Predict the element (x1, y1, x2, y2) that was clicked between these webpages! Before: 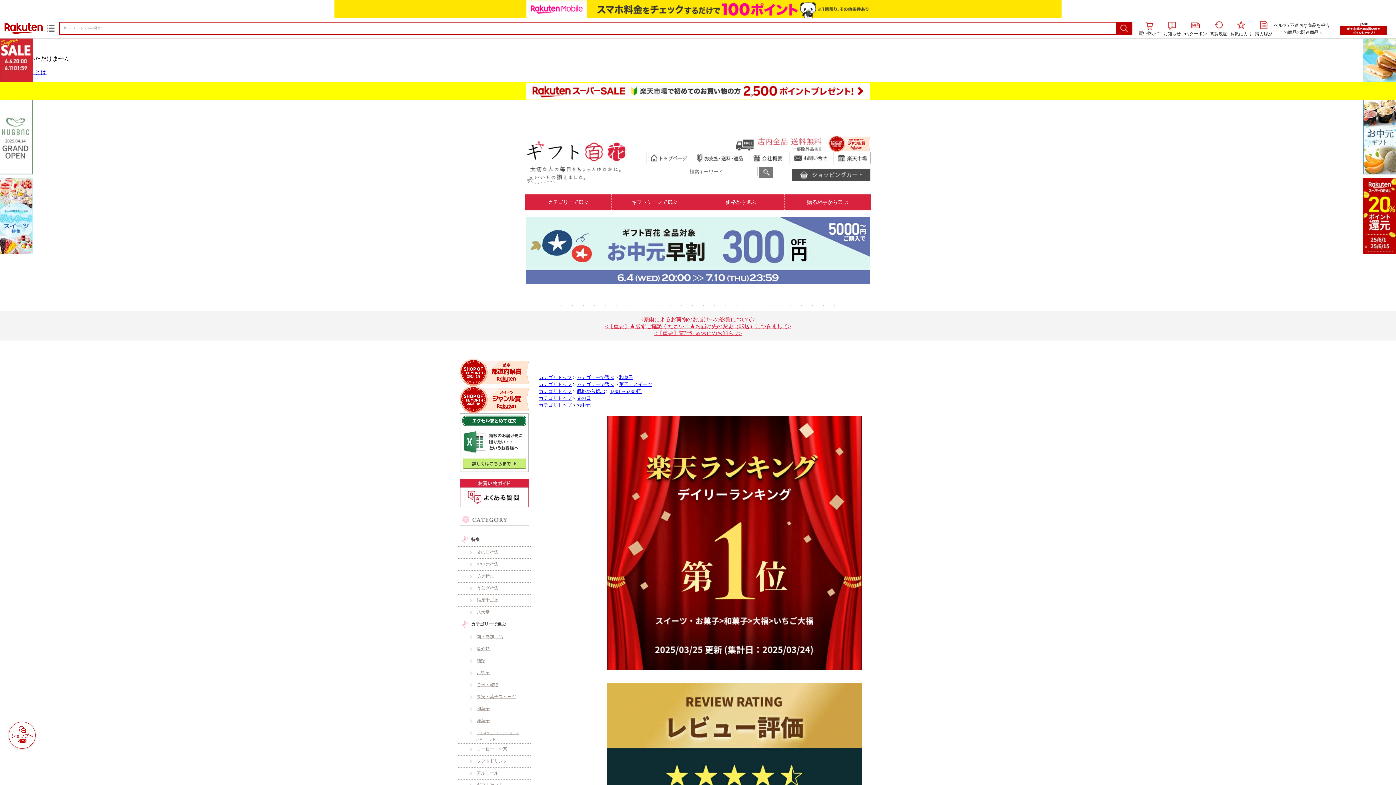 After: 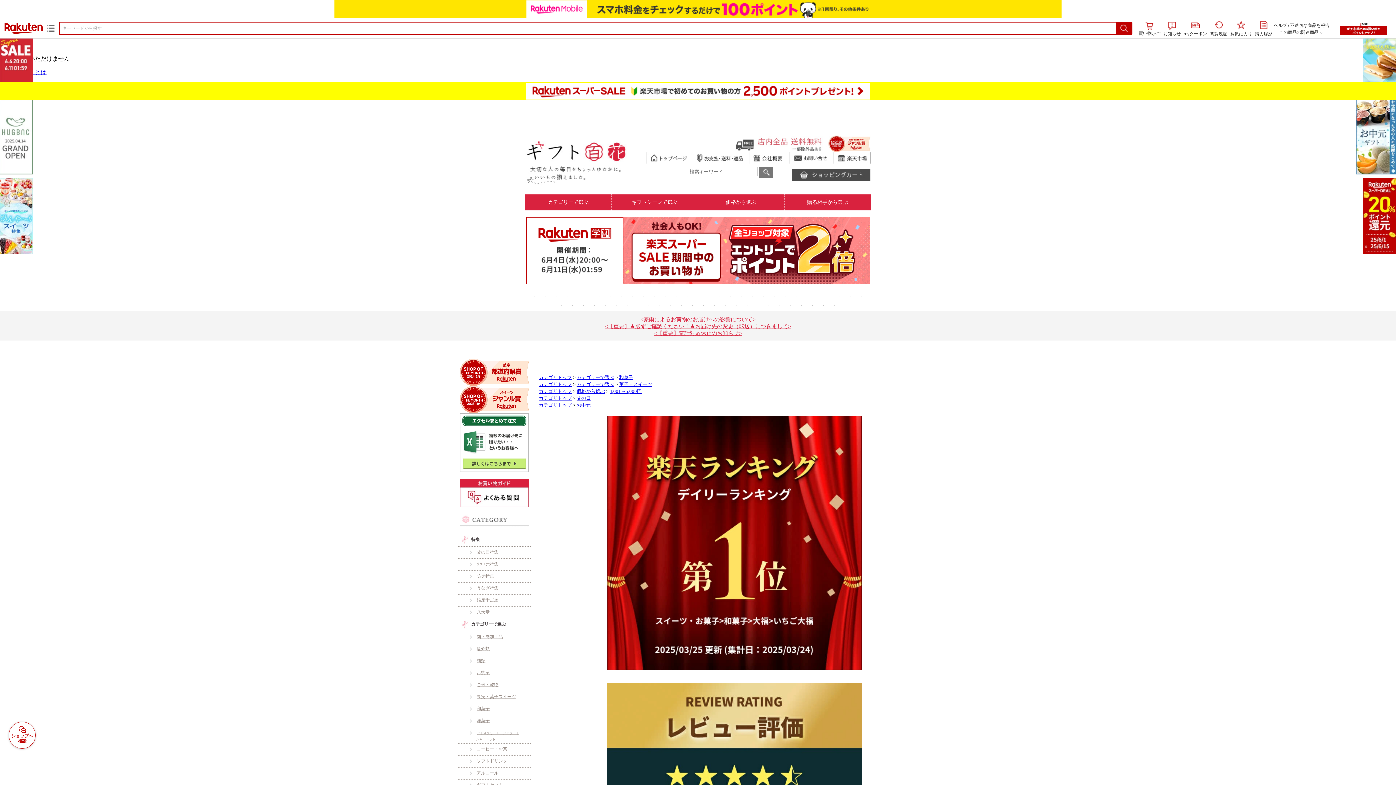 Action: bbox: (1363, 98, 1403, 174)